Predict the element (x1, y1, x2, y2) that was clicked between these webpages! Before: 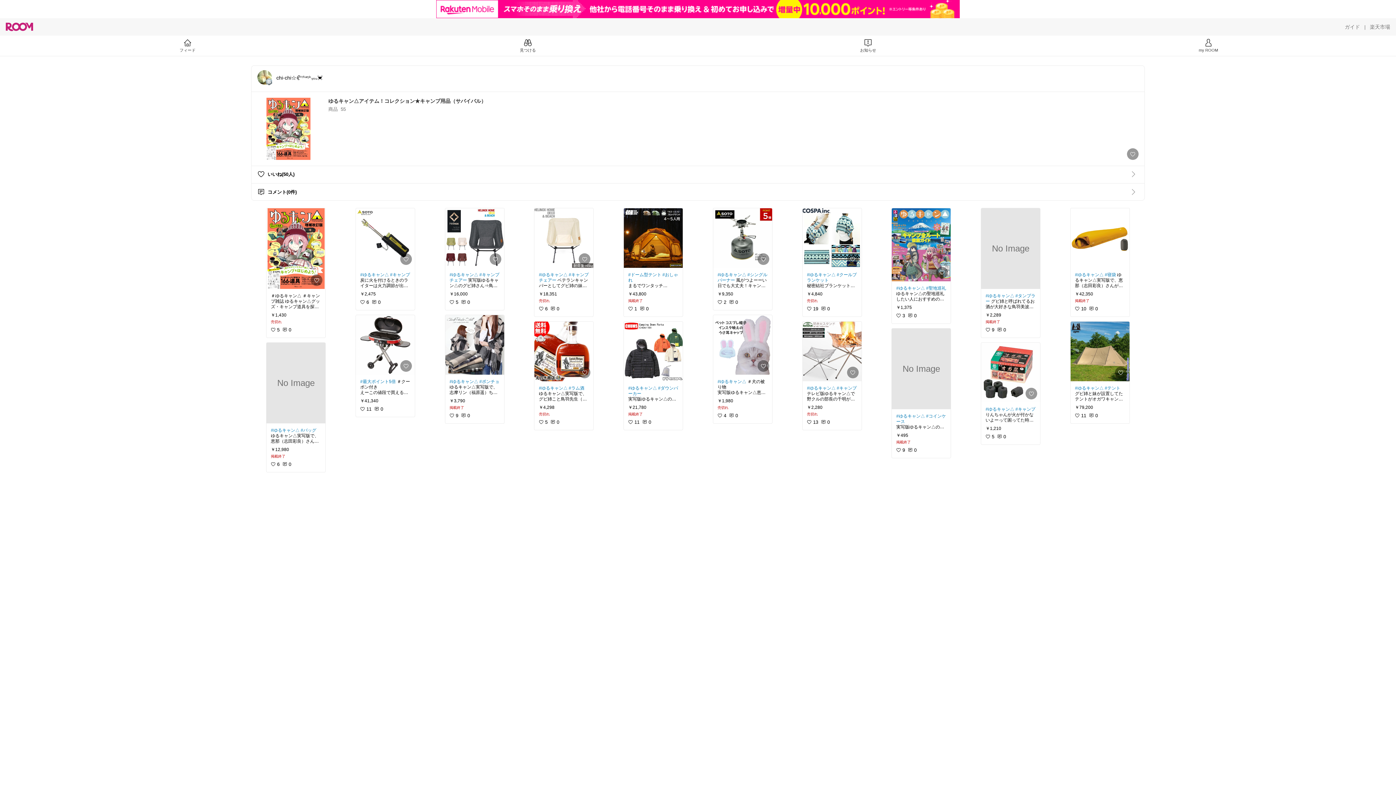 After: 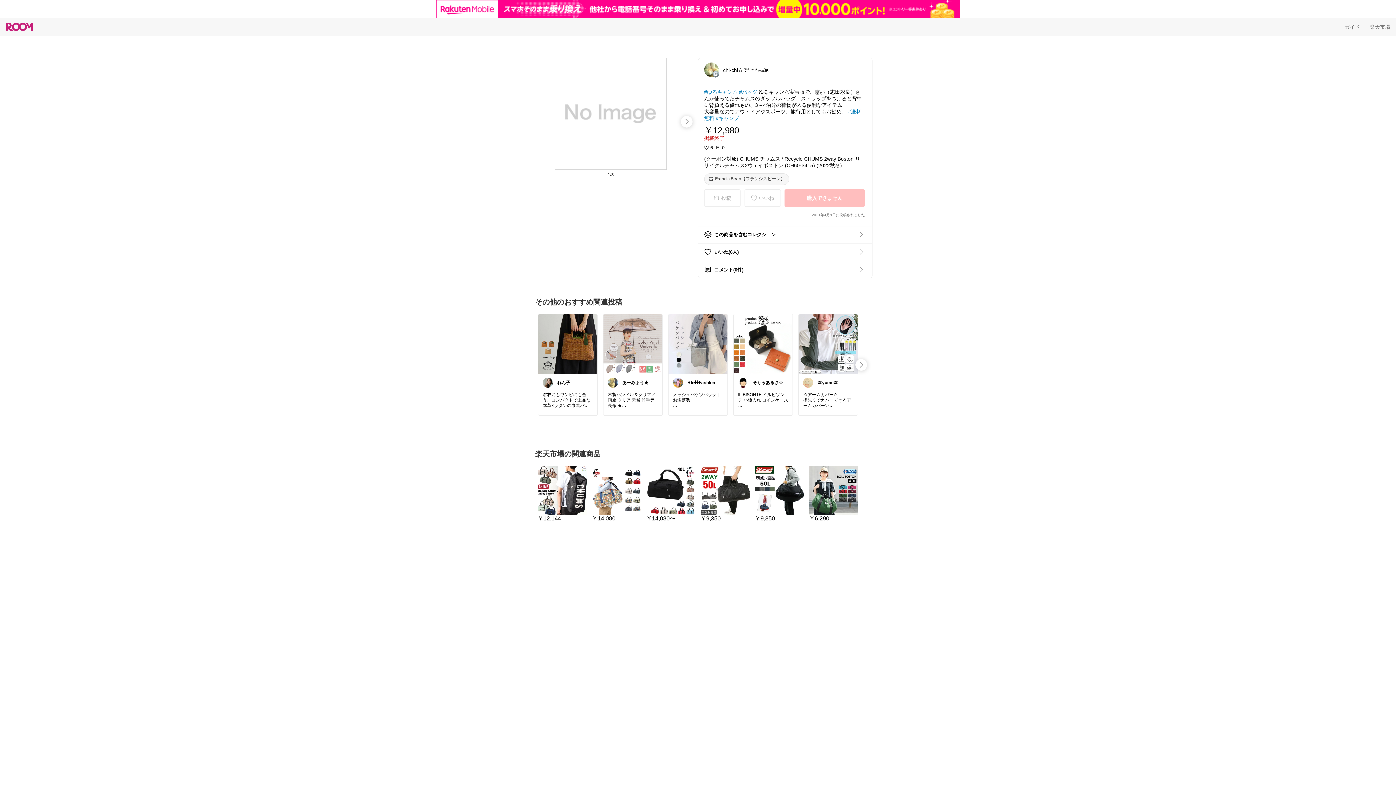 Action: bbox: (266, 342, 325, 423) label: No Image